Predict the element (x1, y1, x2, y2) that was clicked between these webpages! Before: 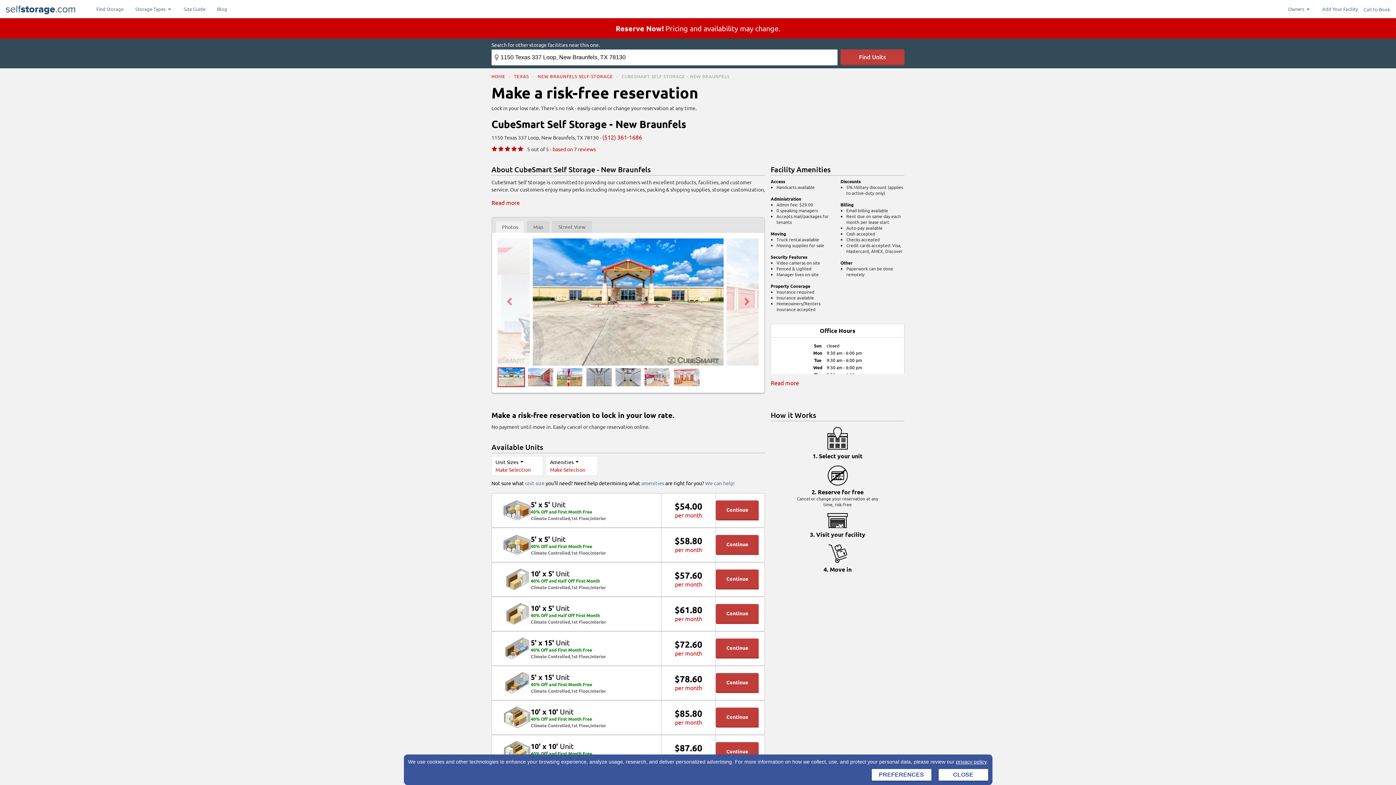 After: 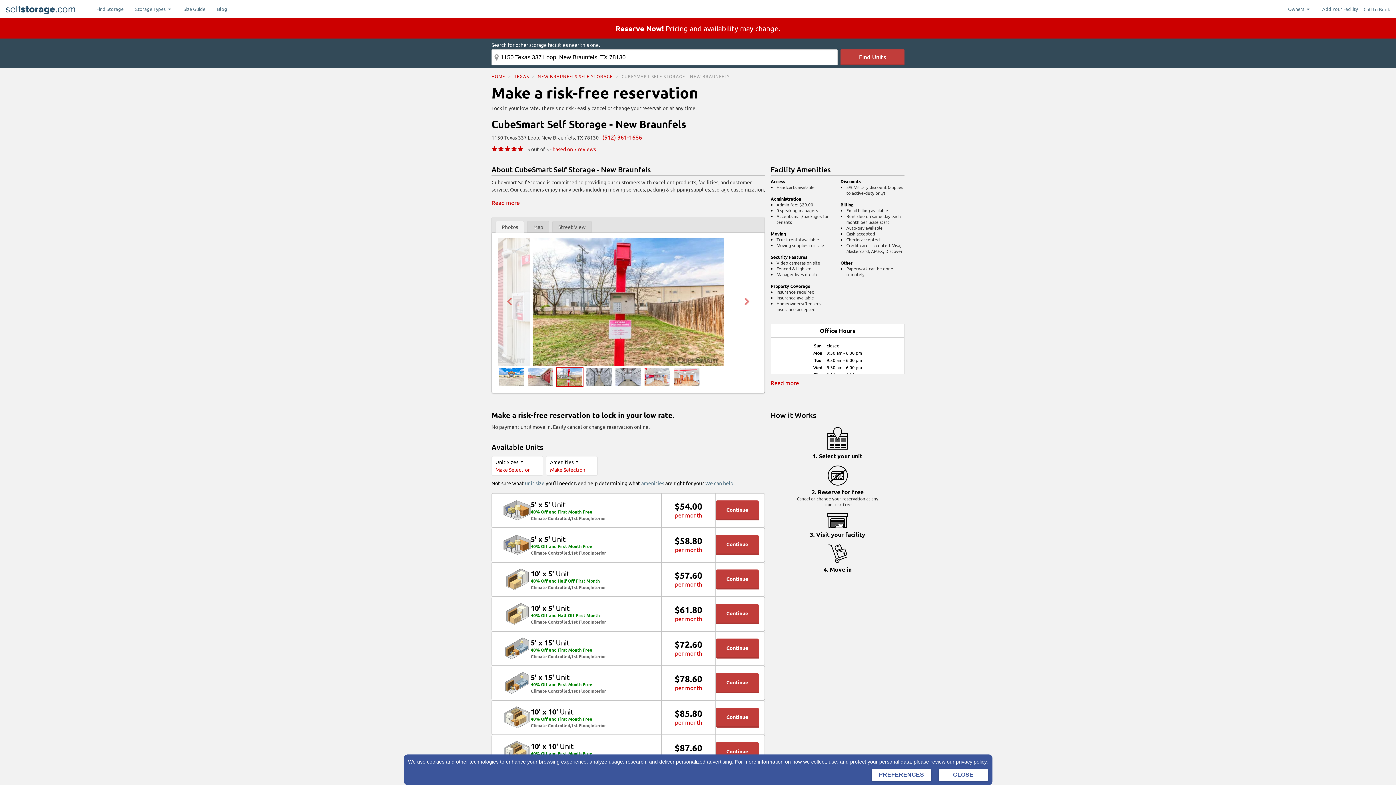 Action: bbox: (556, 367, 583, 387)